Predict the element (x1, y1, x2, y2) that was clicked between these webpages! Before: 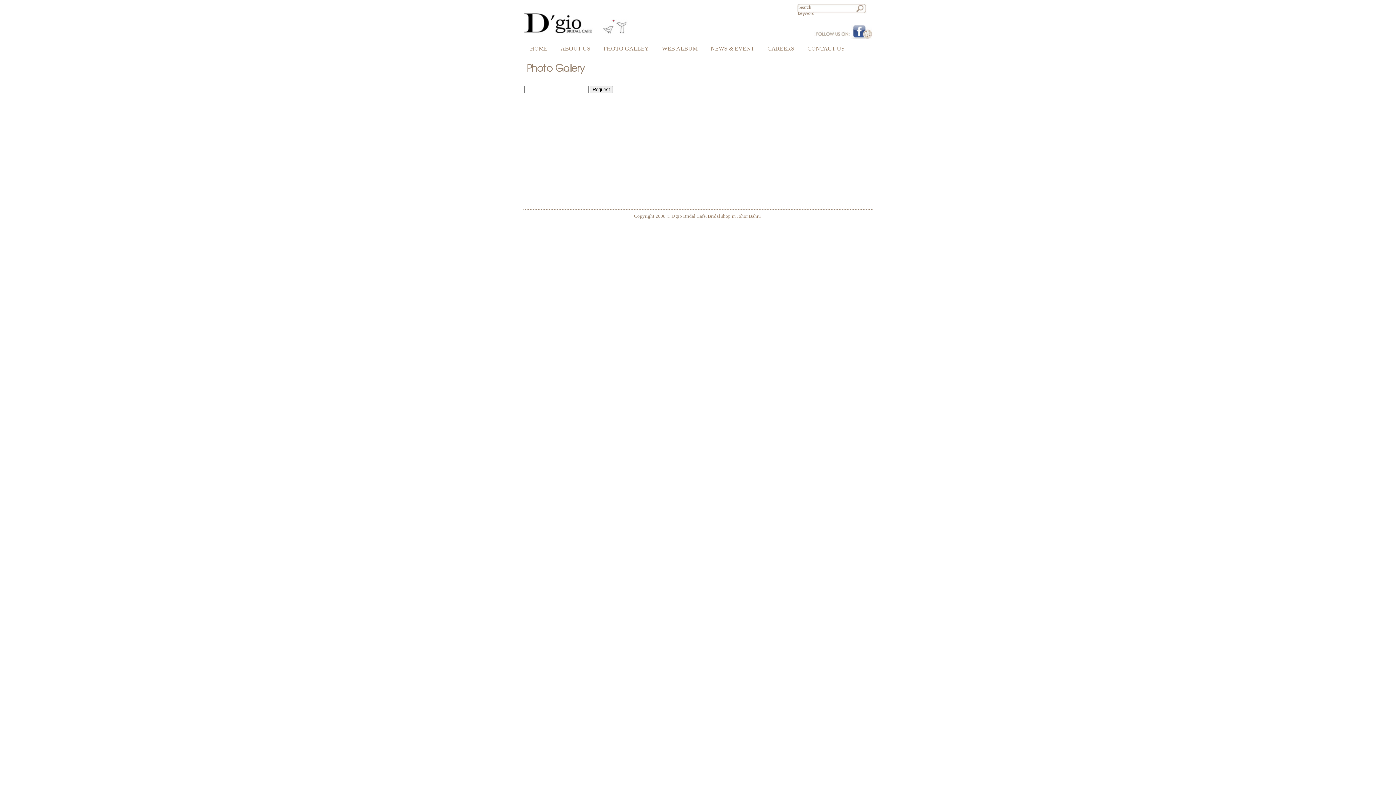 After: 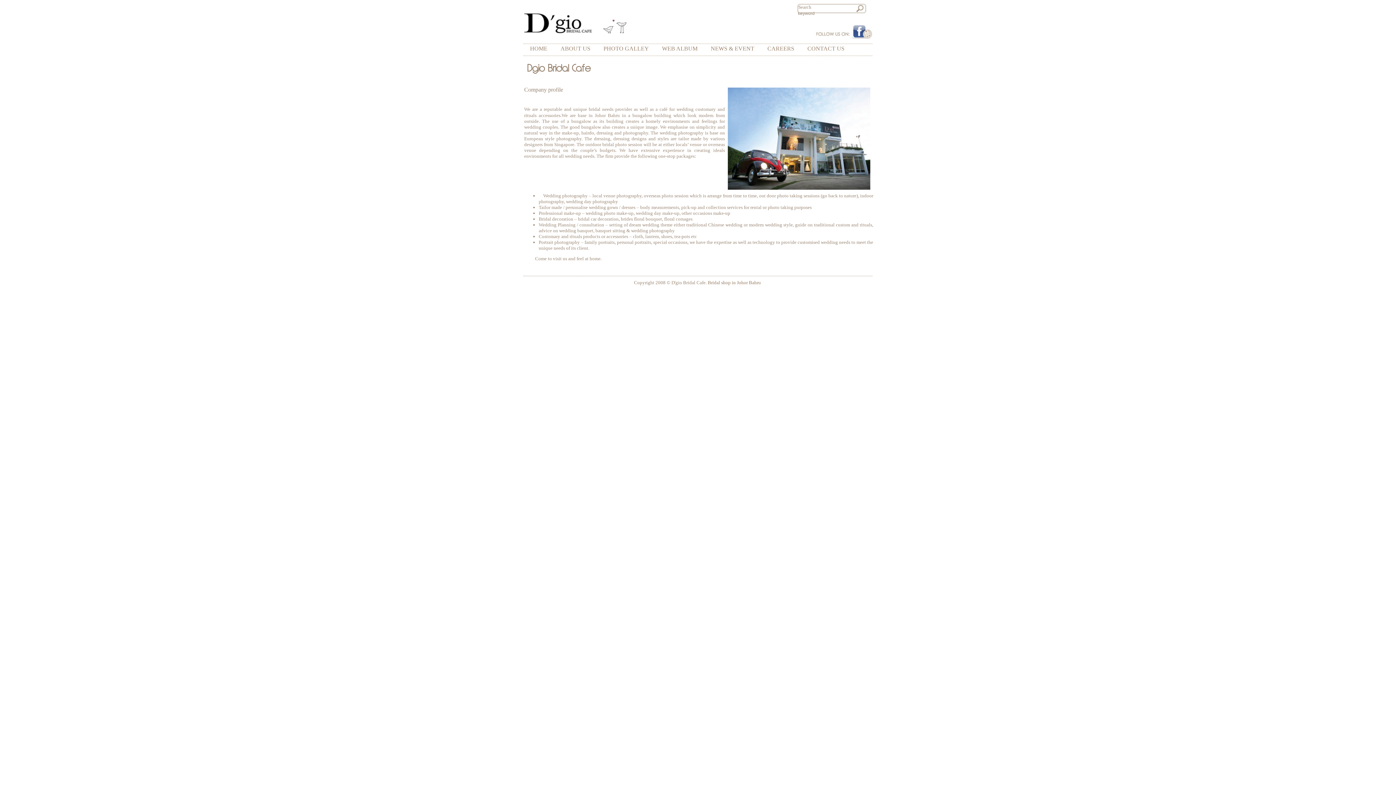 Action: label: ABOUT US bbox: (554, 44, 597, 53)